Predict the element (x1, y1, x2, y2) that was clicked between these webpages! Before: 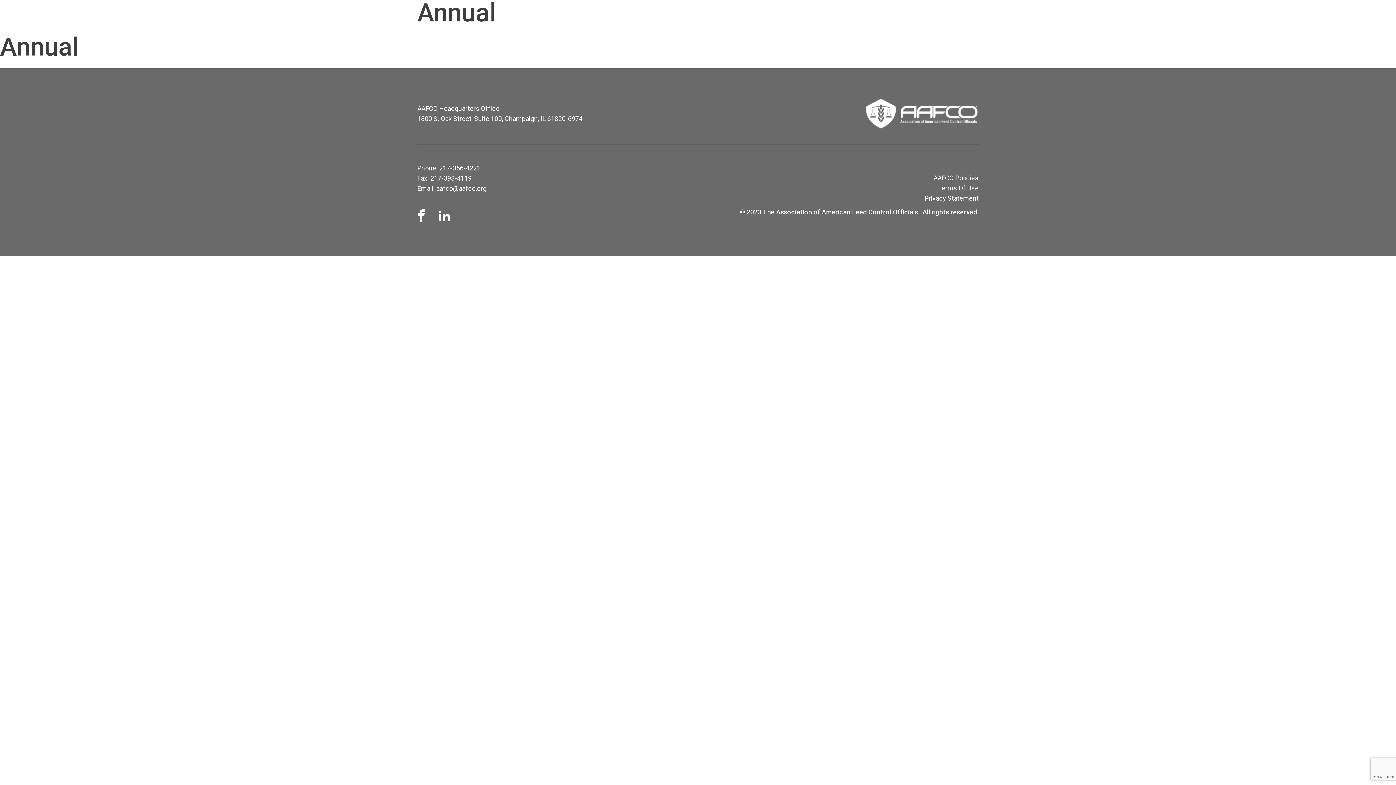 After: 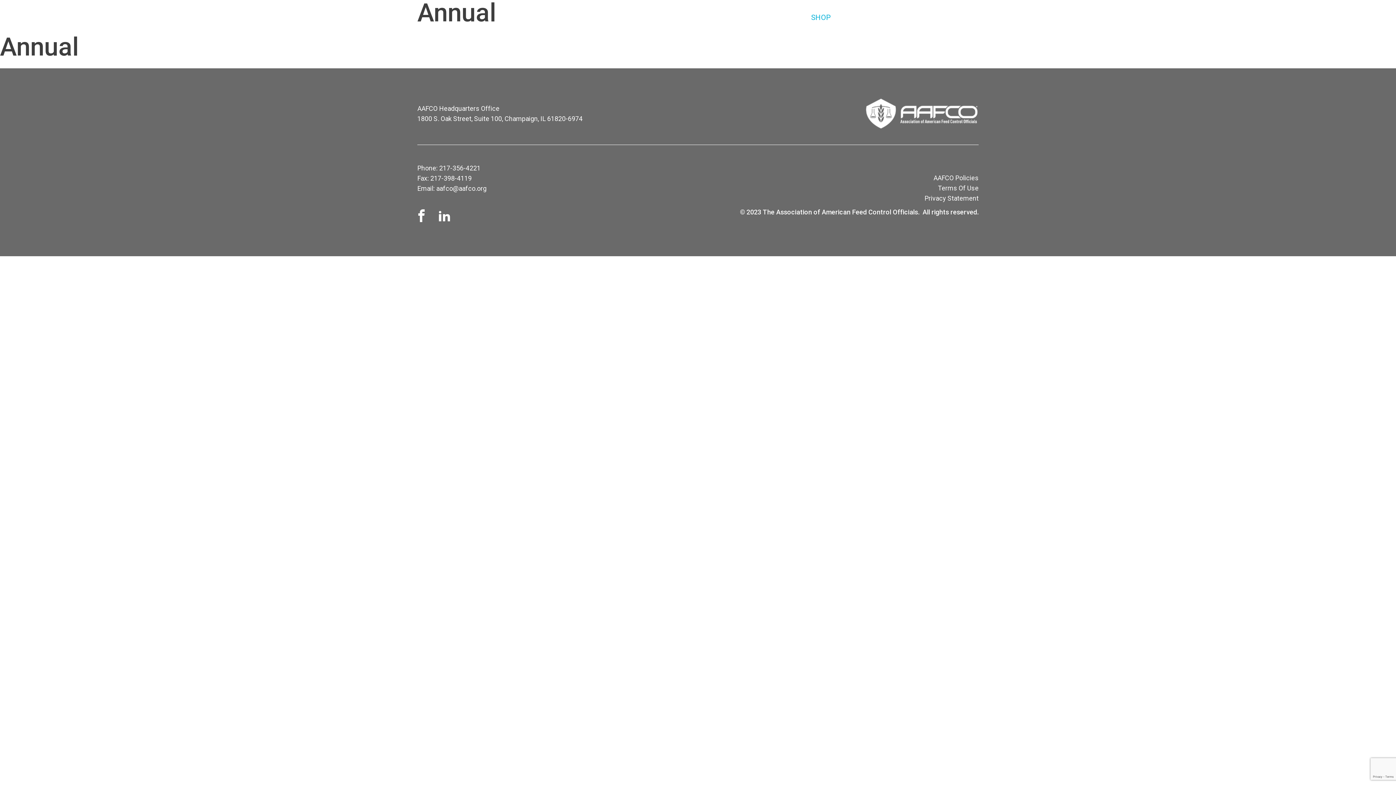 Action: label: SHOP bbox: (811, 13, 831, 21)